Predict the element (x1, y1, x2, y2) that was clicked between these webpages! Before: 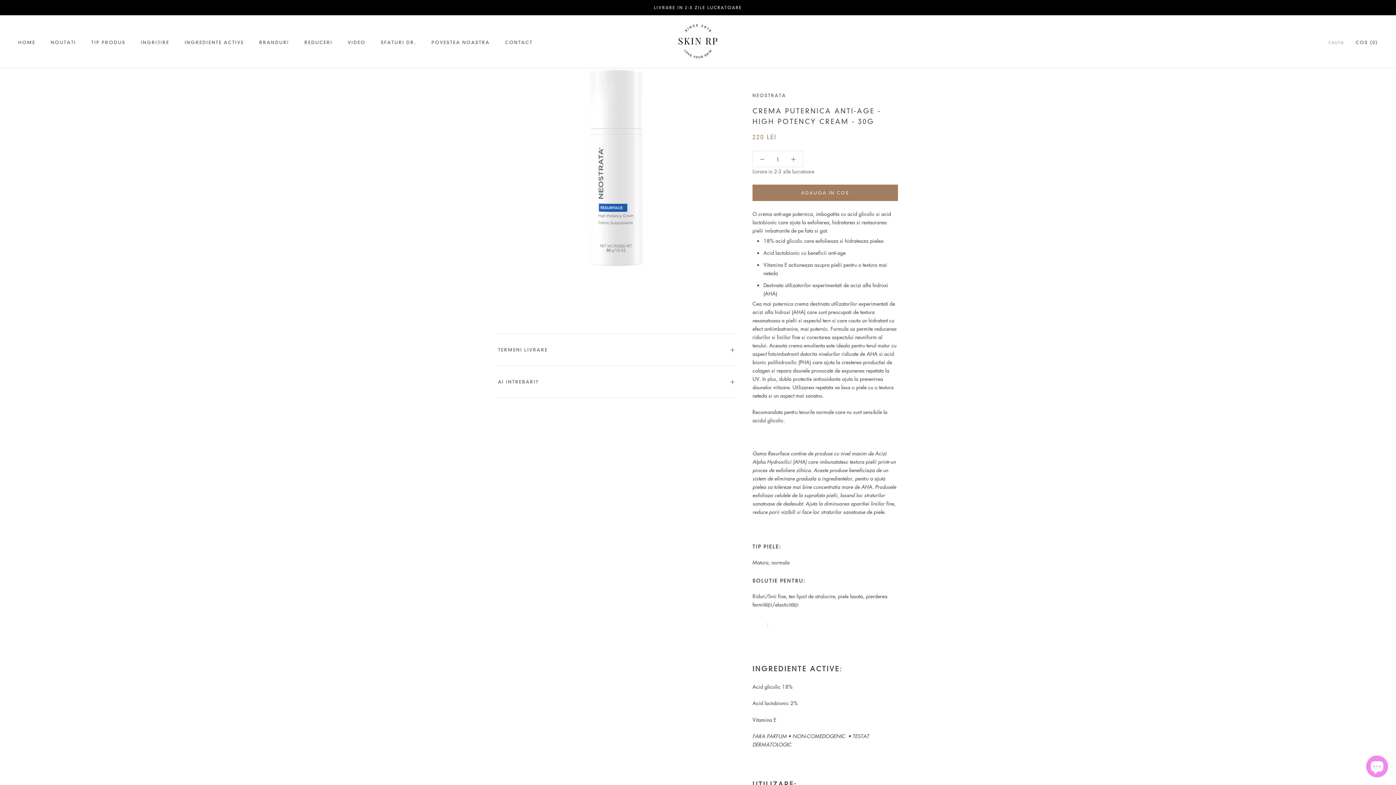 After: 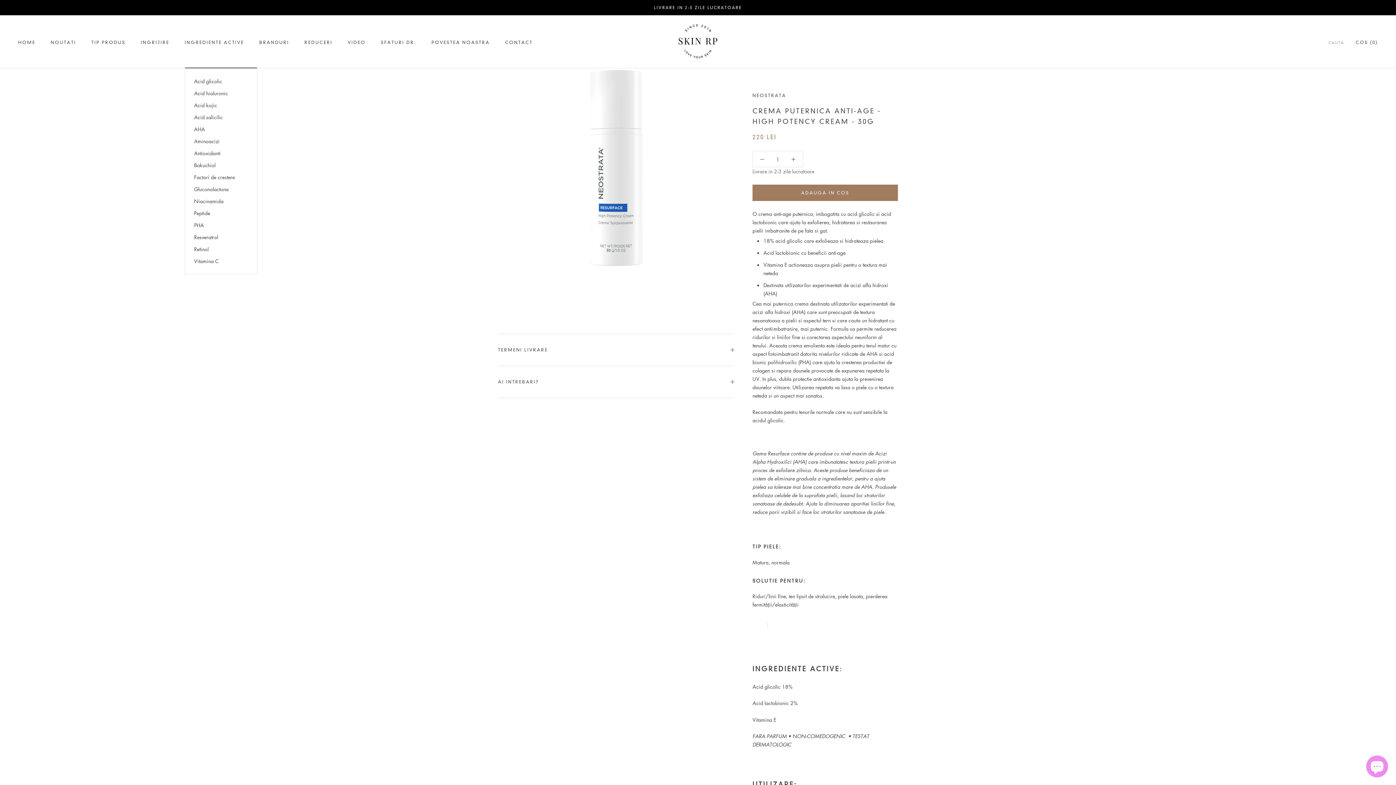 Action: label: INGREDIENTE ACTIVE bbox: (184, 39, 244, 44)